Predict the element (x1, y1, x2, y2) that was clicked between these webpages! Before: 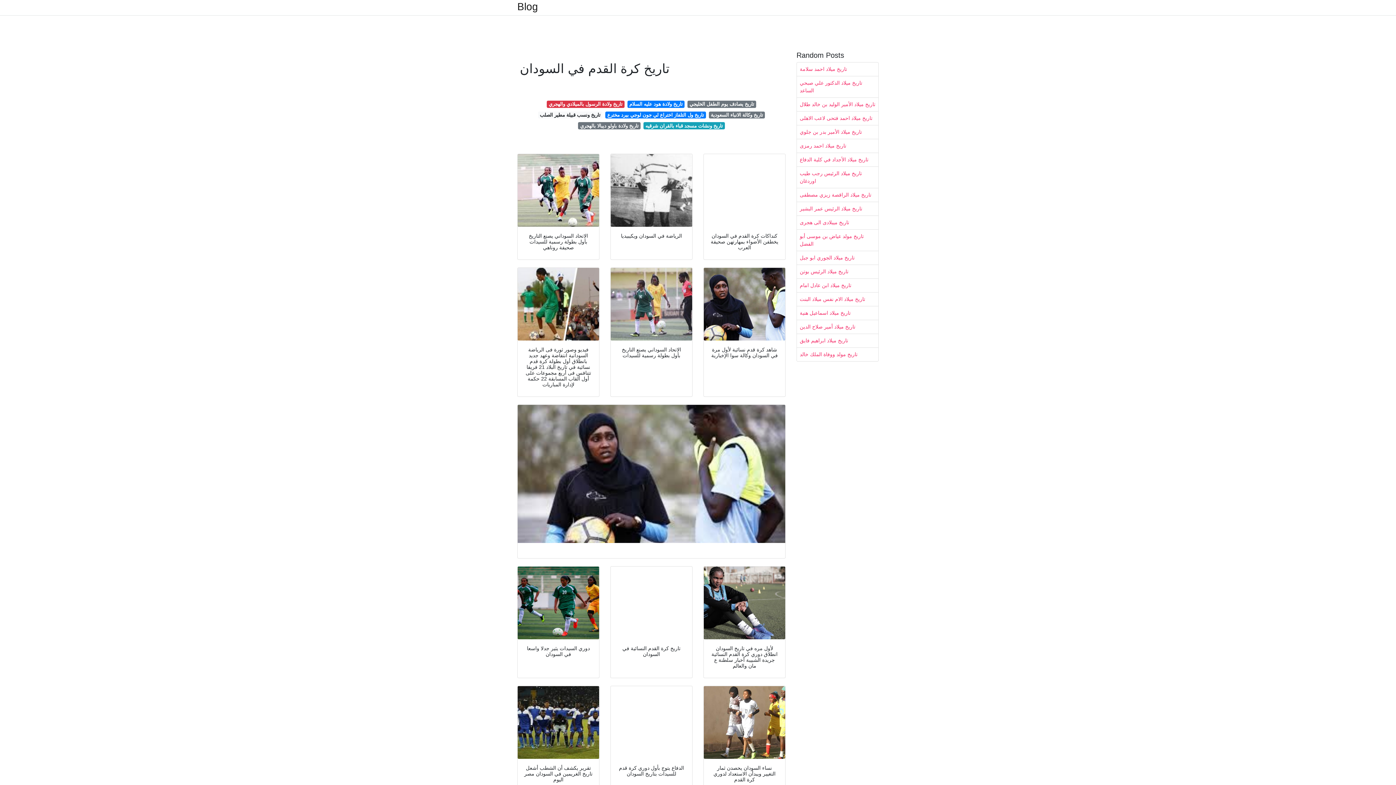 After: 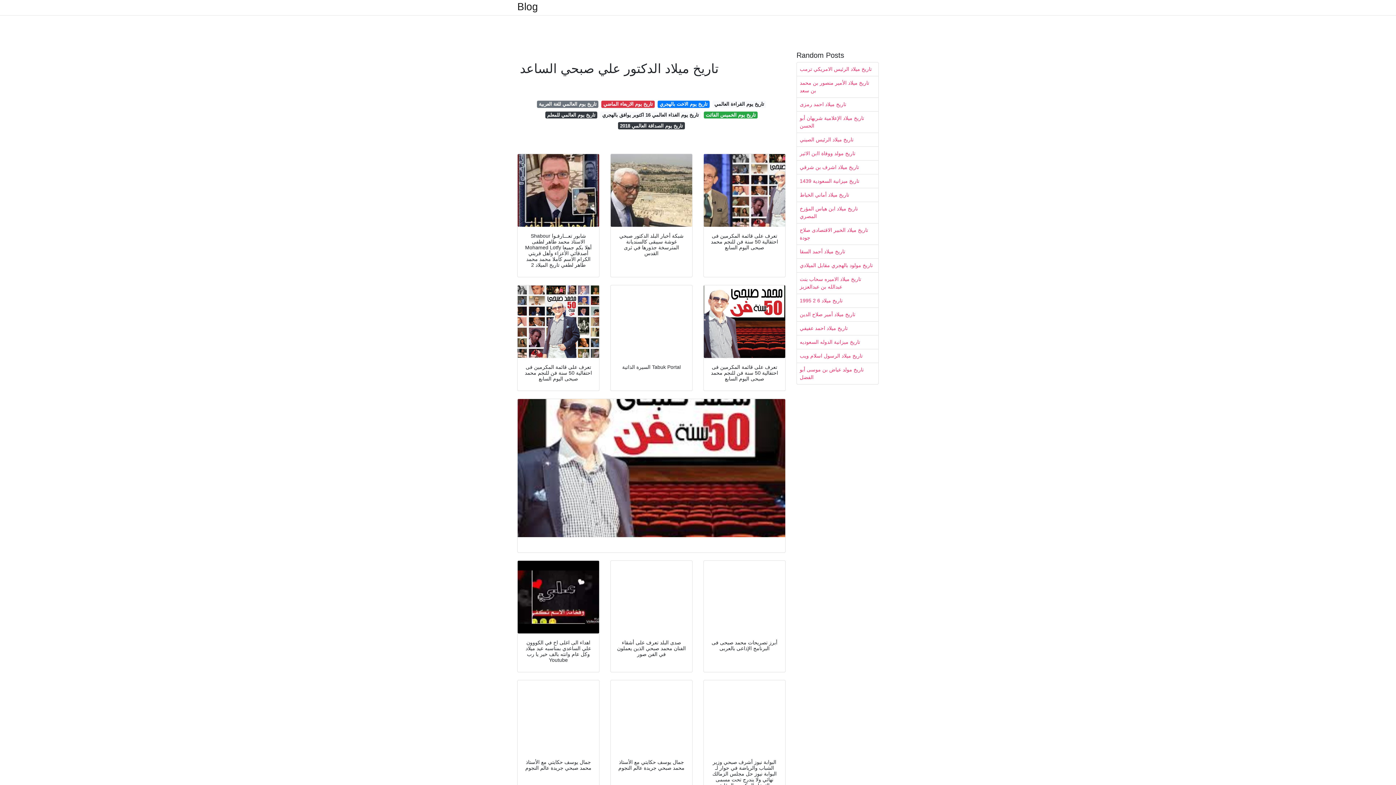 Action: bbox: (797, 76, 878, 97) label: تاريخ ميلاد الدكتور علي صبحي الساعد